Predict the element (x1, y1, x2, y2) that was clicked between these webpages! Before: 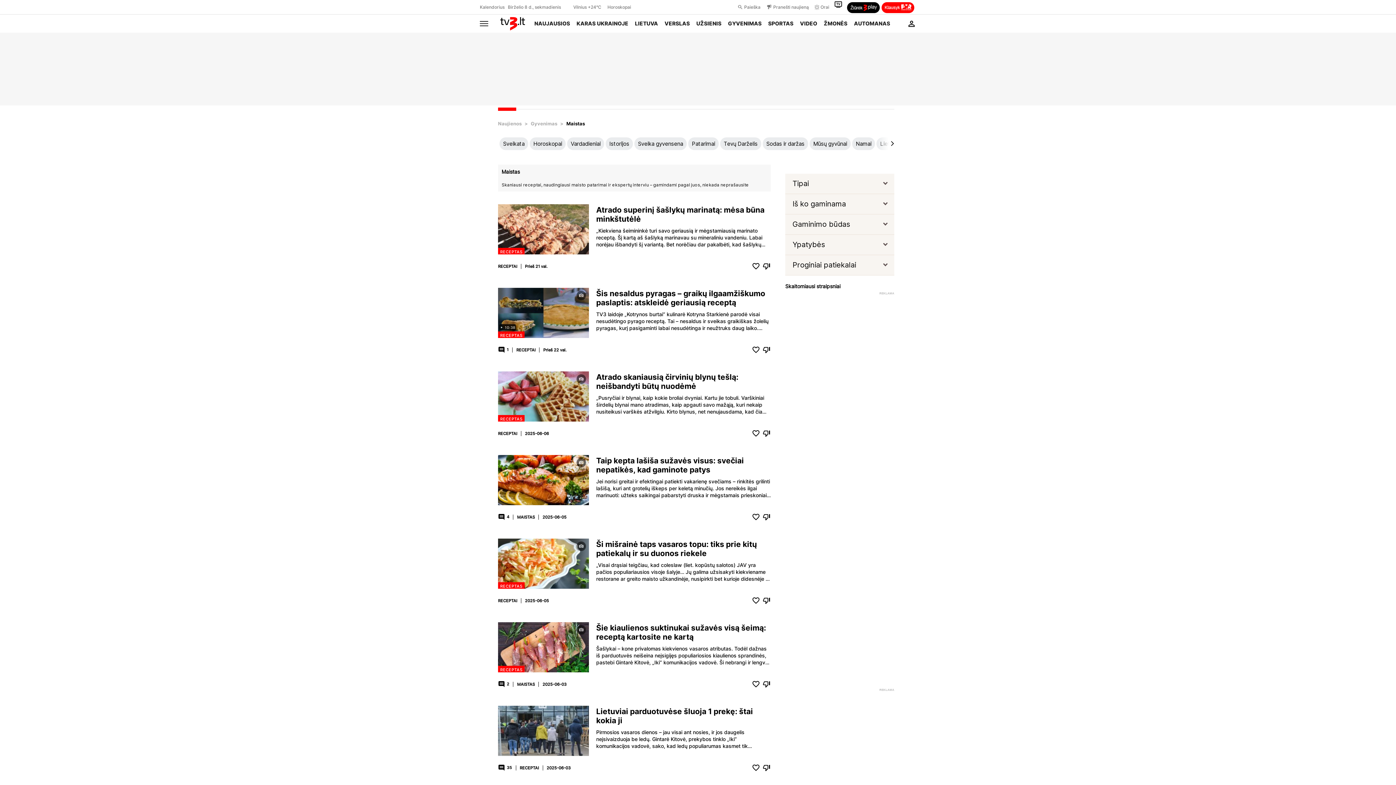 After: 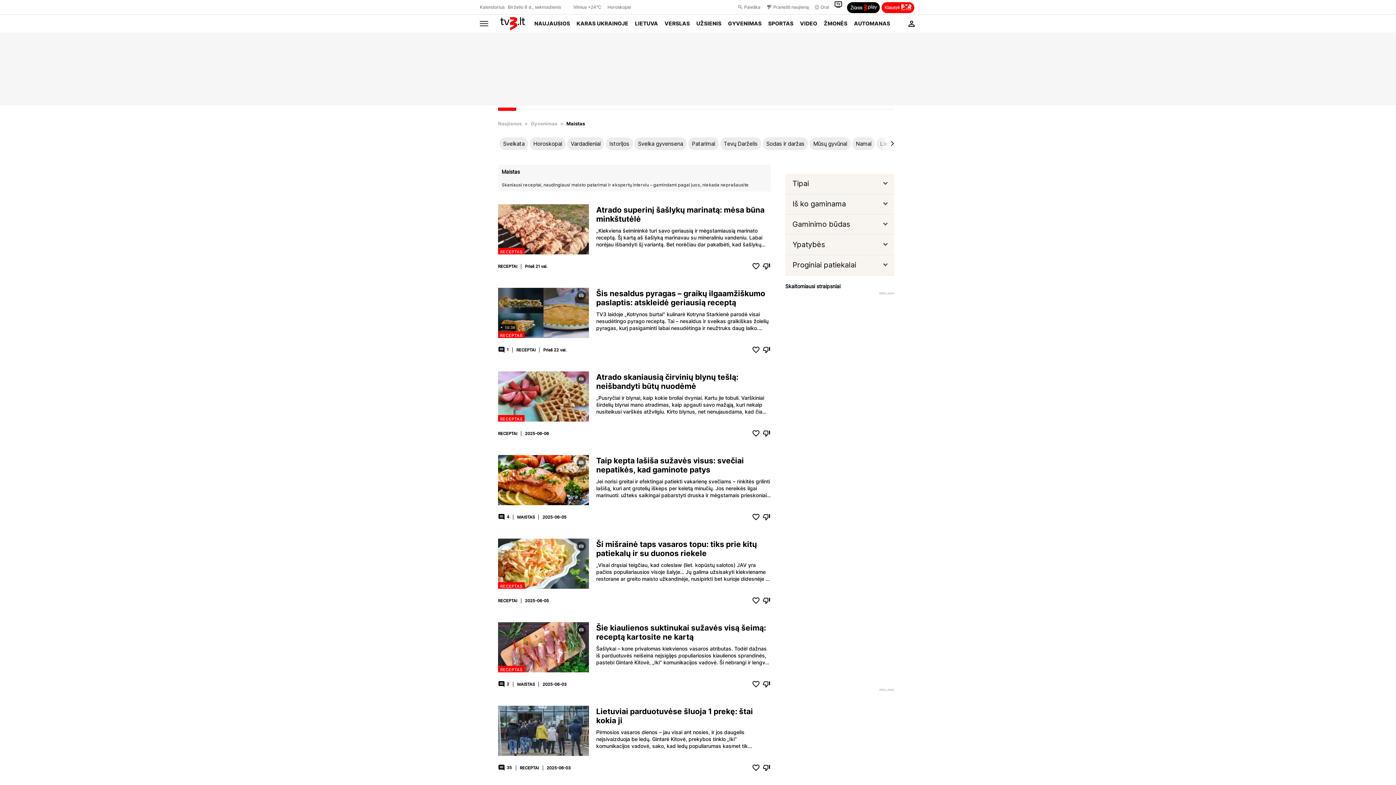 Action: bbox: (881, 2, 914, 13)